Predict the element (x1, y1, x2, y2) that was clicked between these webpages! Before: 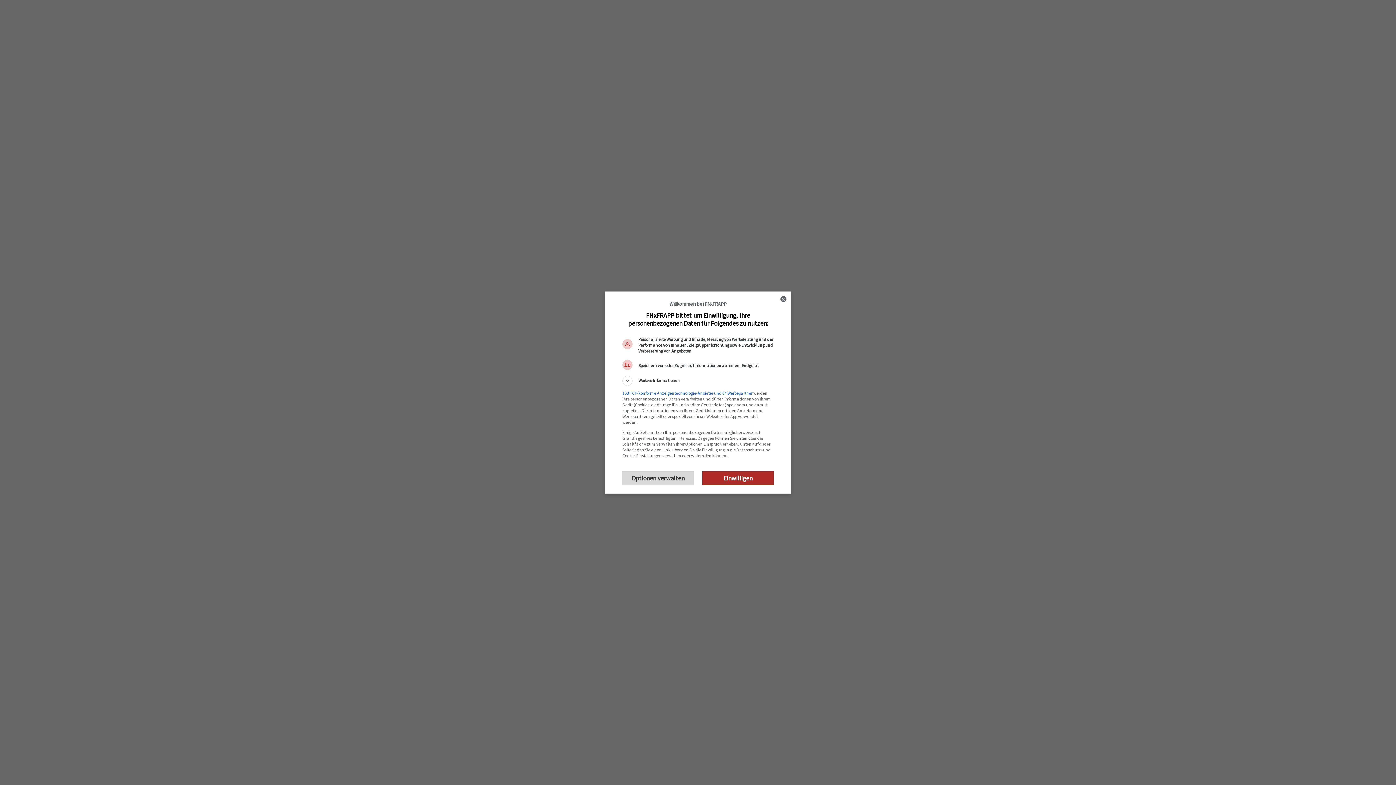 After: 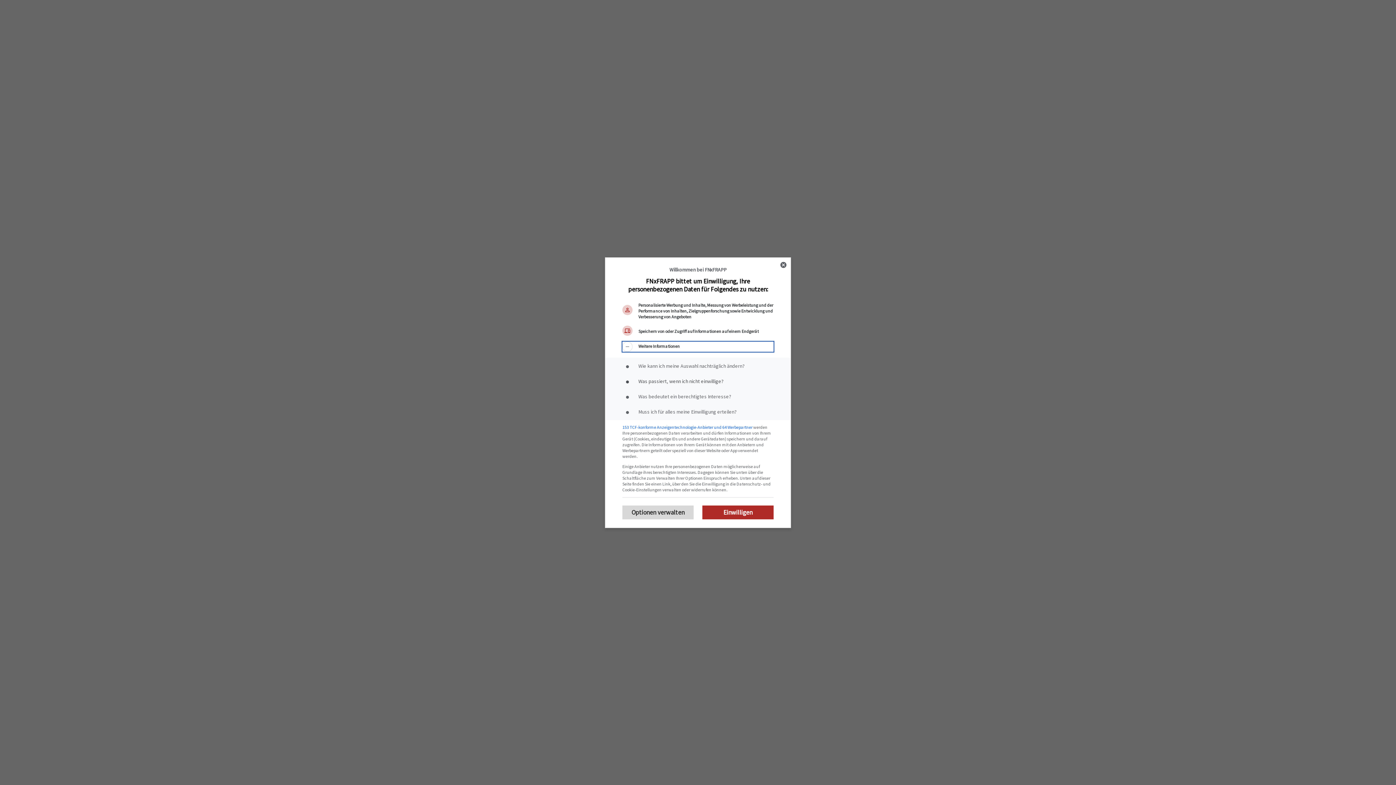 Action: bbox: (622, 375, 773, 386) label: Weitere Informationen